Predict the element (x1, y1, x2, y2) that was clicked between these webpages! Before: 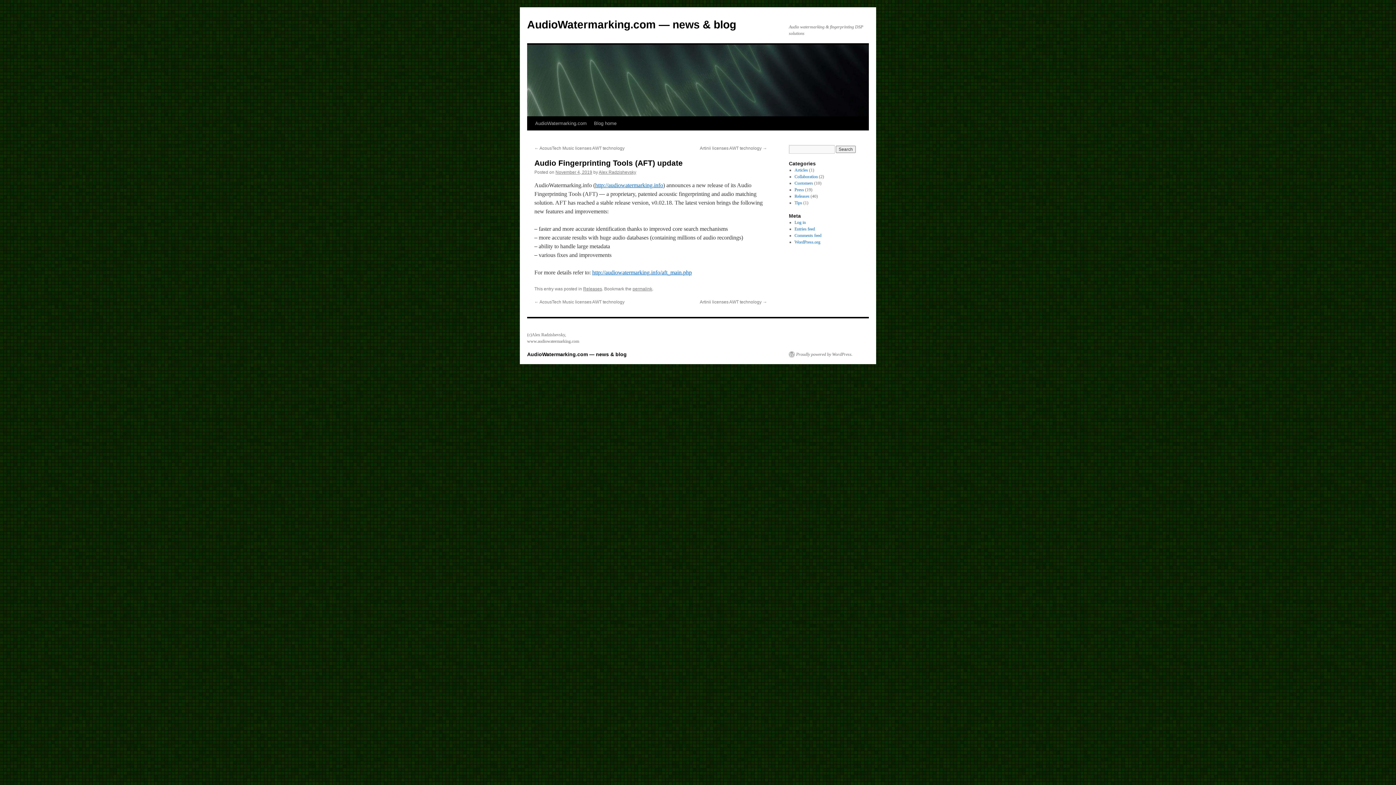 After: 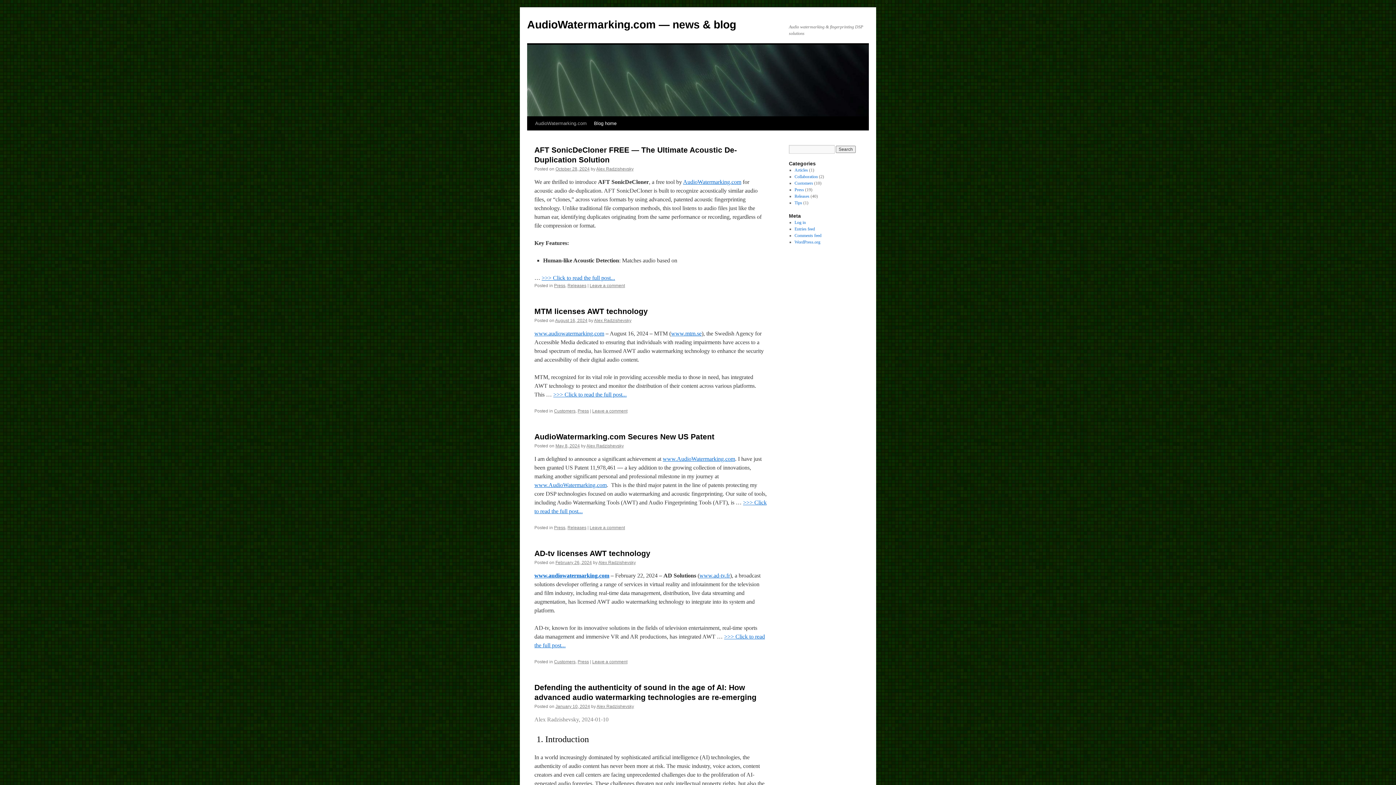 Action: bbox: (527, 351, 626, 357) label: AudioWatermarking.com — news & blog